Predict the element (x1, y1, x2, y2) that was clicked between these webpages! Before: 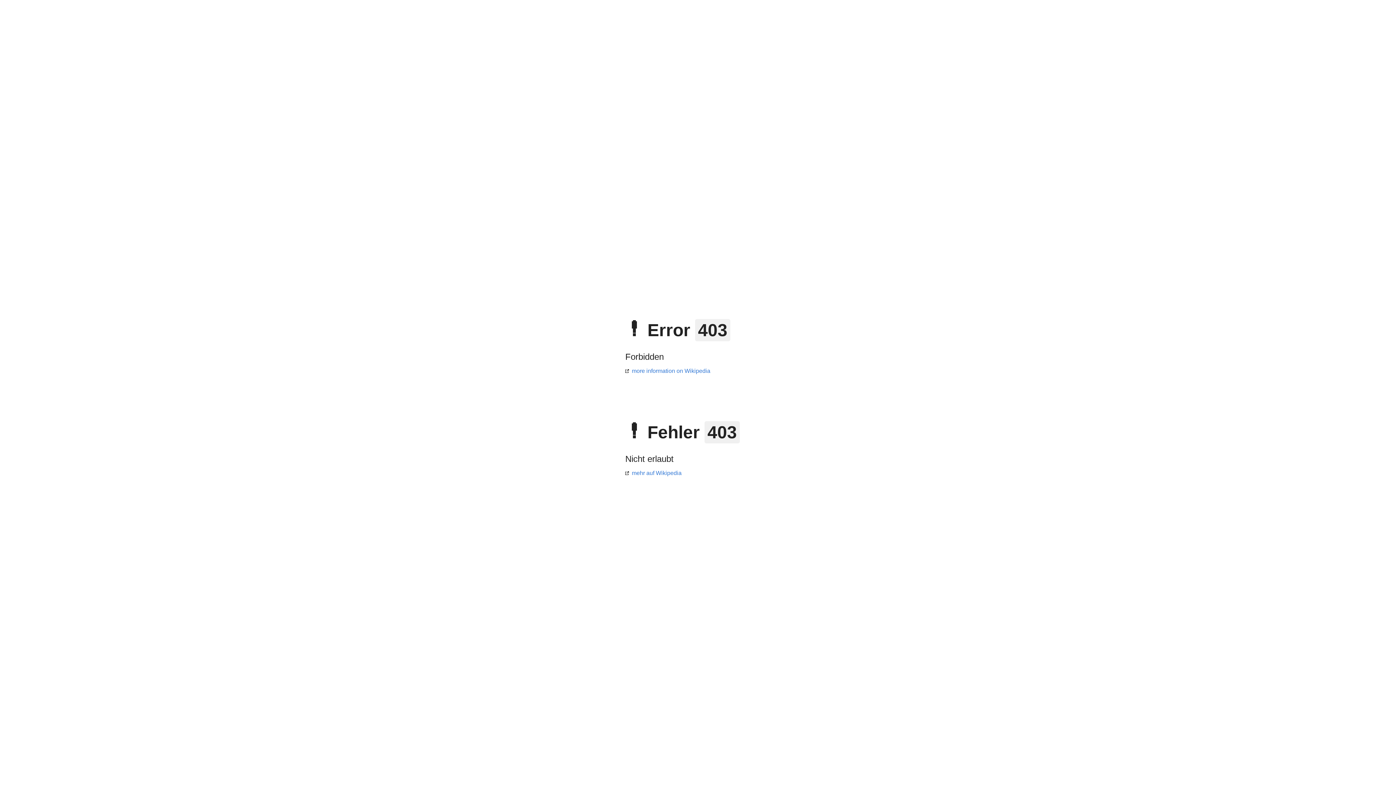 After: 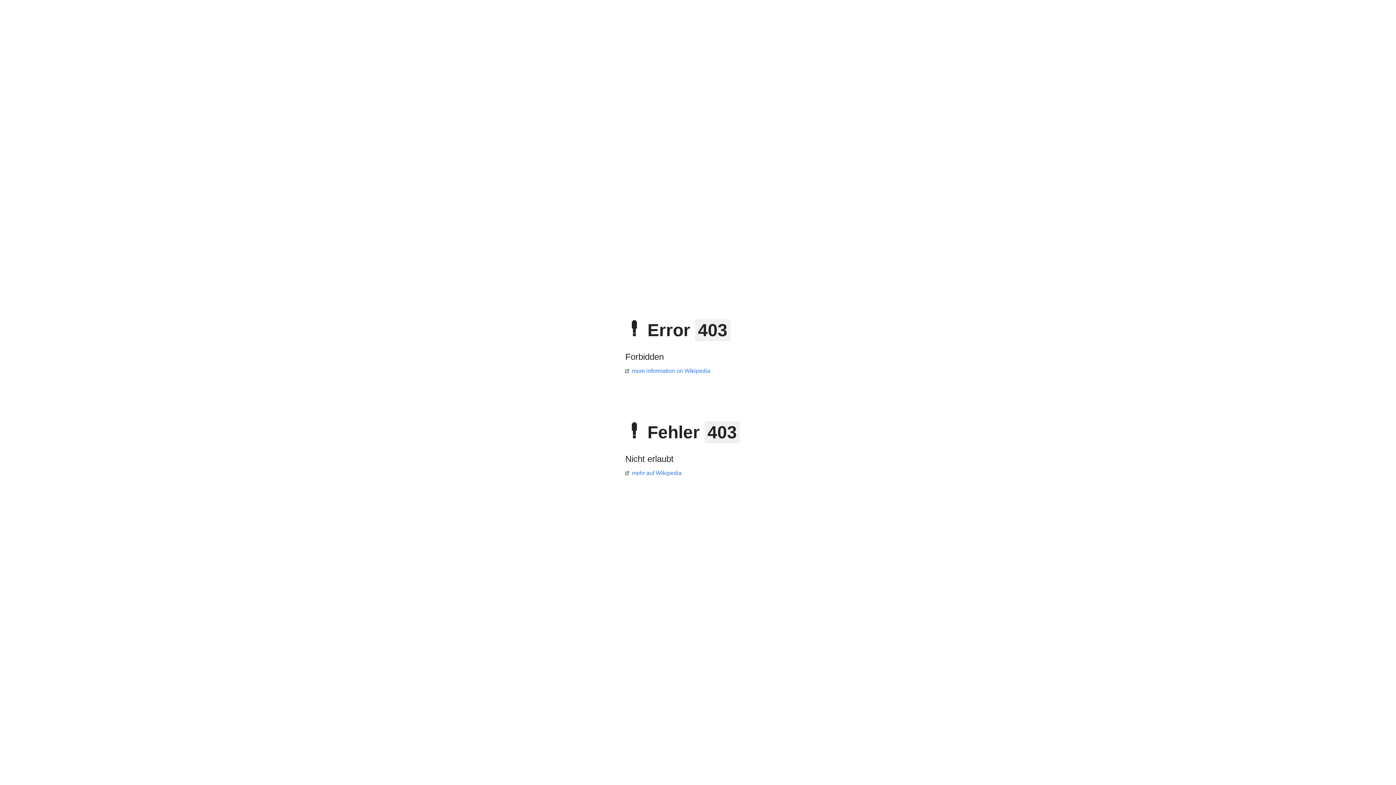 Action: label: more information on Wikipedia bbox: (625, 368, 710, 374)